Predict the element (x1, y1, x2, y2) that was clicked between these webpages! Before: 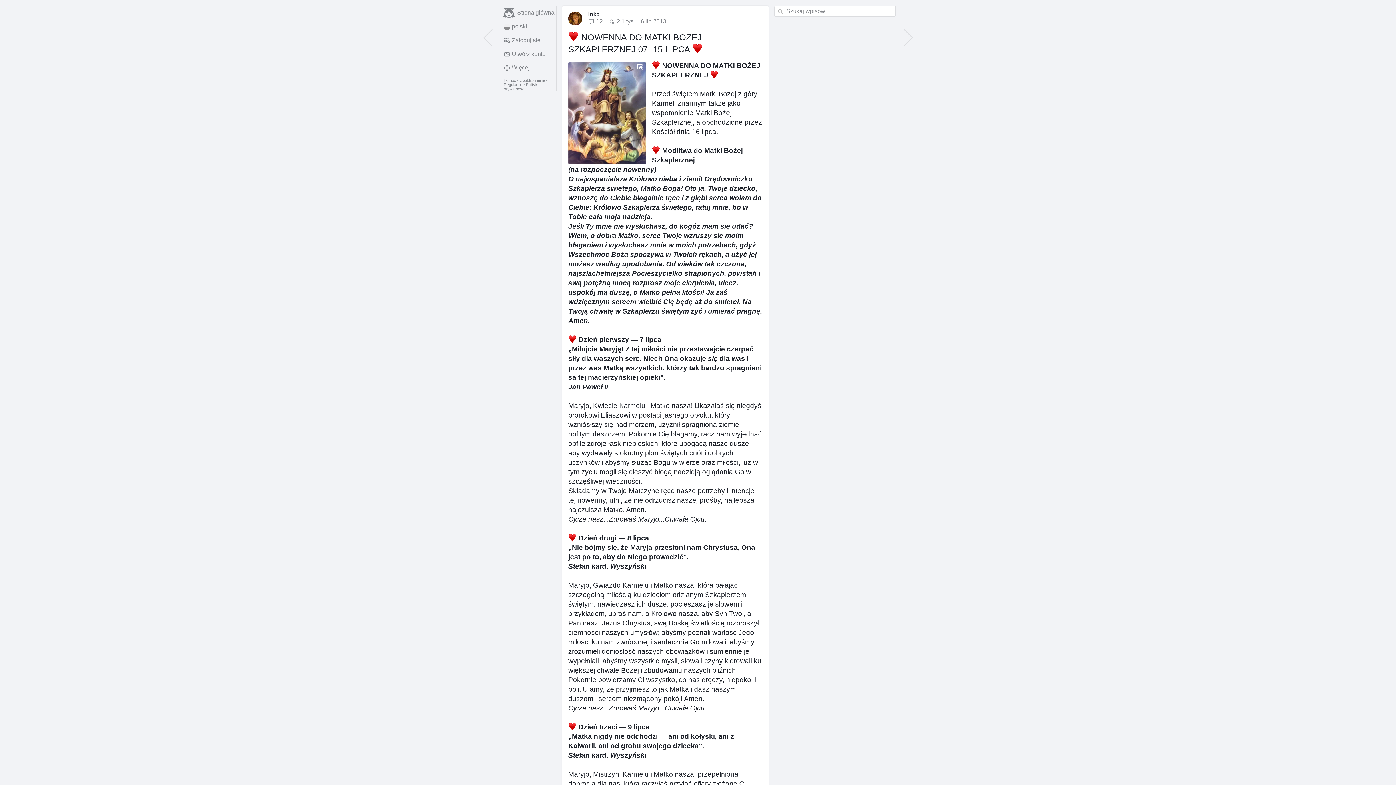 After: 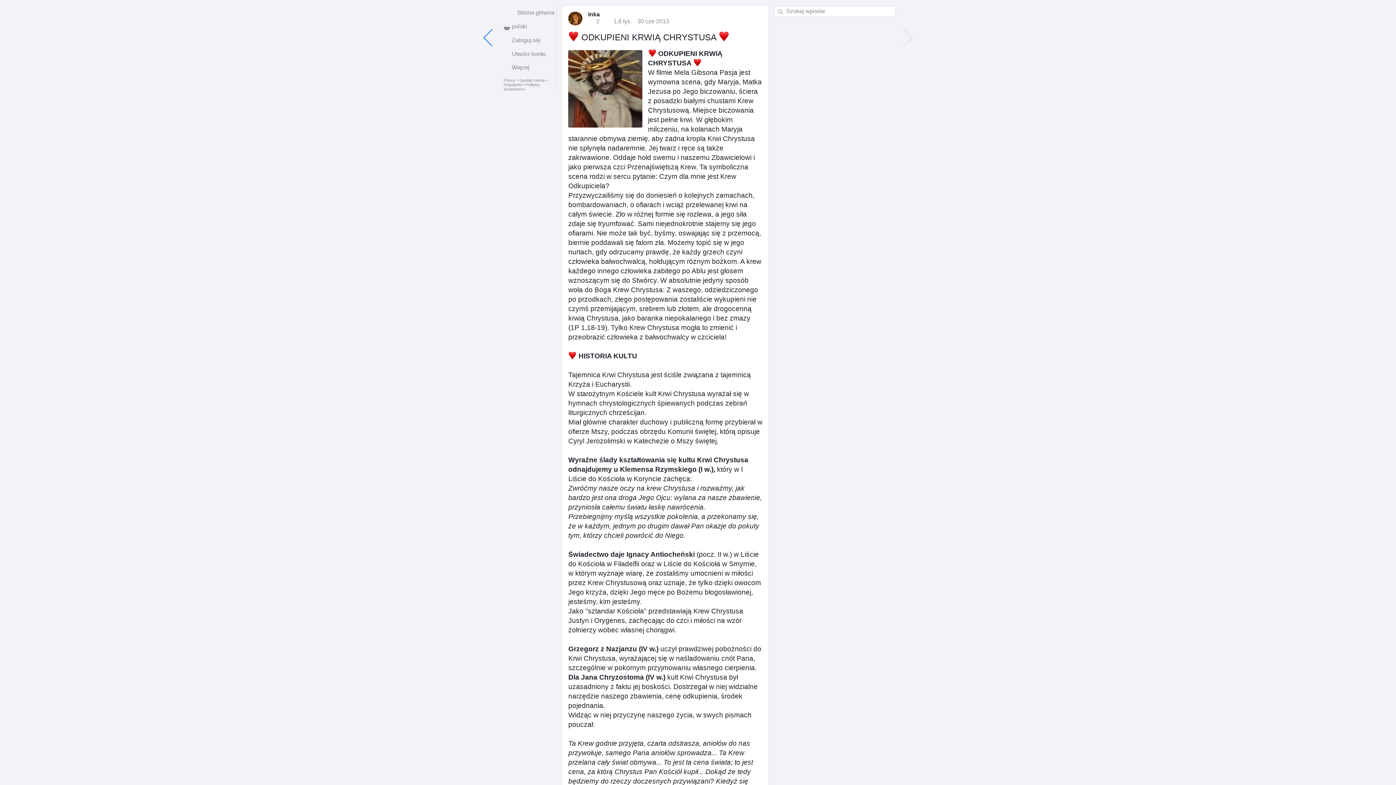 Action: bbox: (483, 29, 494, 46)